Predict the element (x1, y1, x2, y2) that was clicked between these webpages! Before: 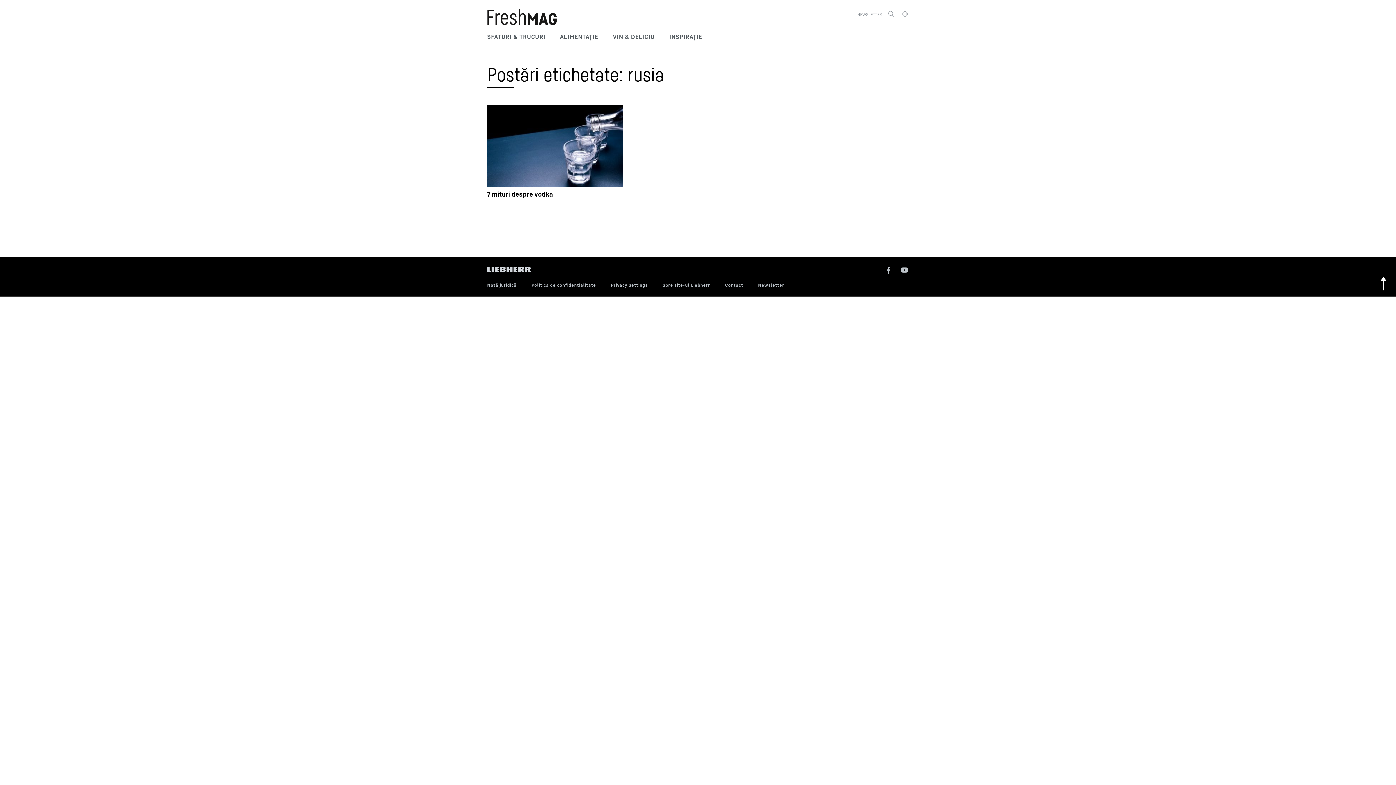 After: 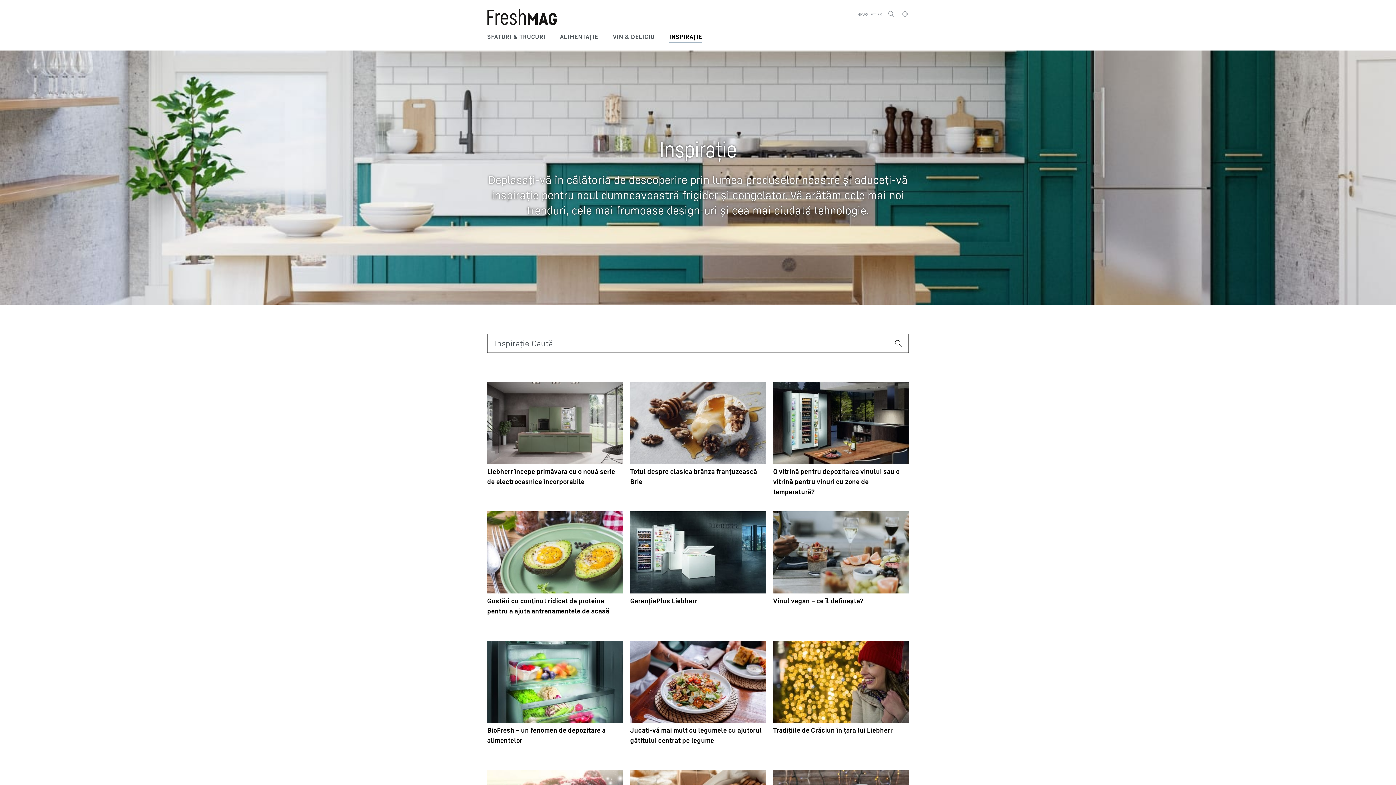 Action: bbox: (669, 25, 702, 43) label: INSPIRAȚIE